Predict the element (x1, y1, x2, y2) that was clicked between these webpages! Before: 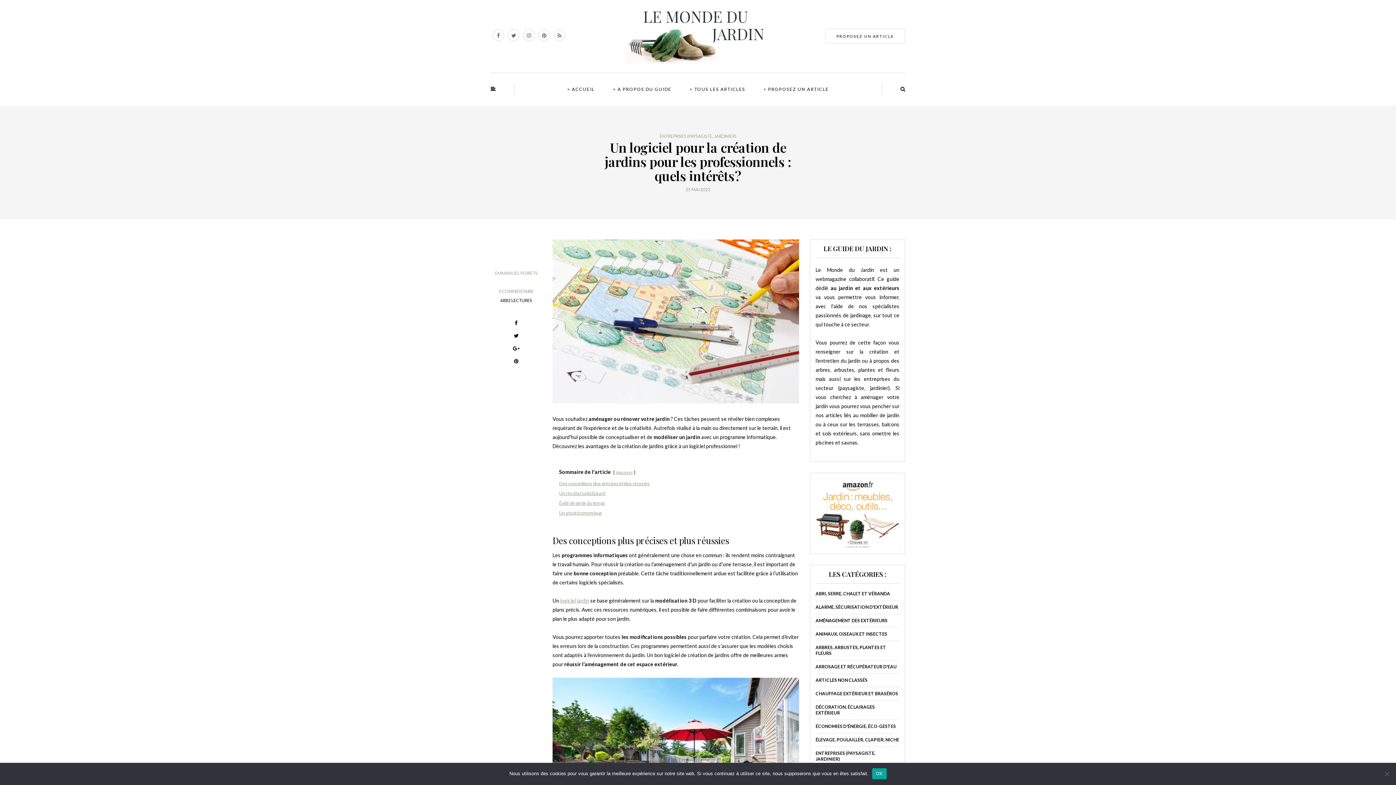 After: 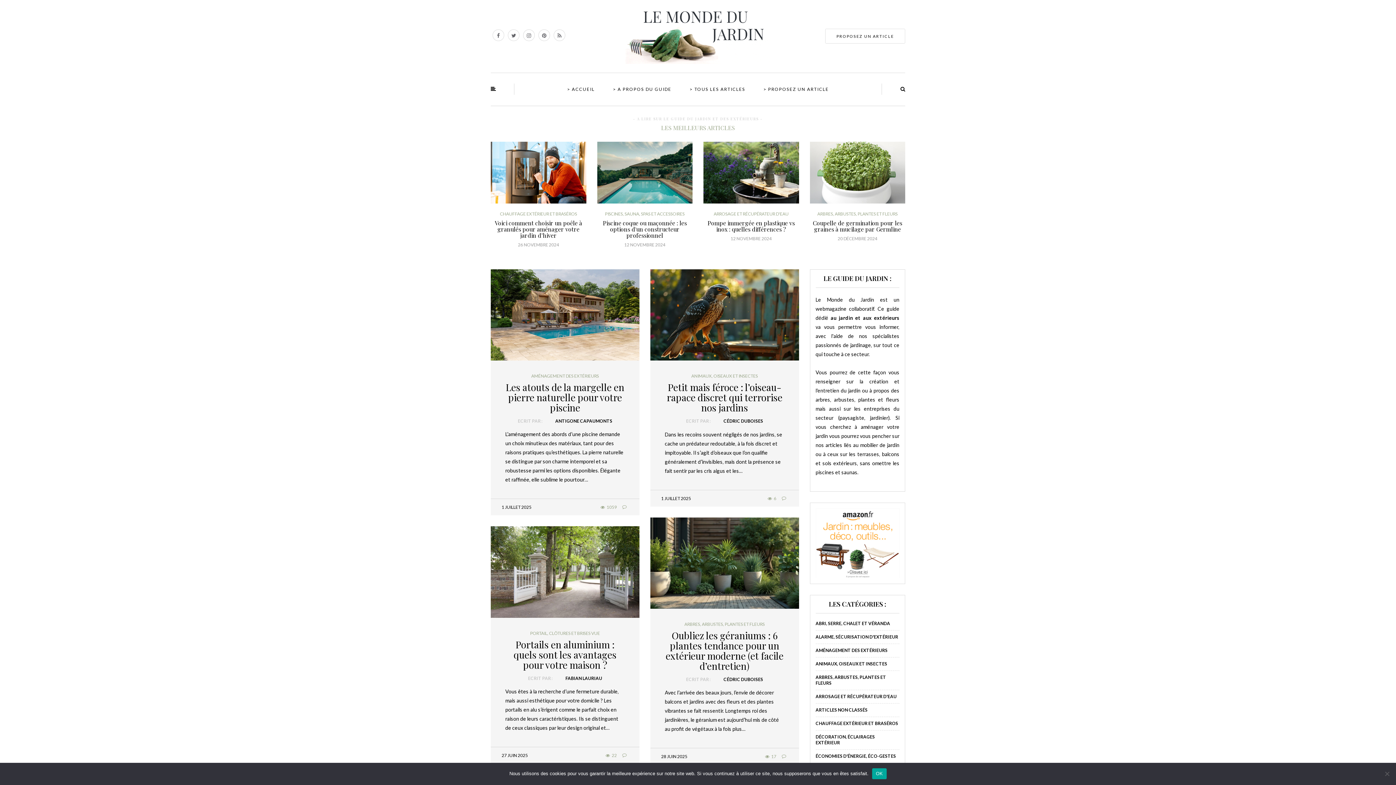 Action: bbox: (505, 247, 527, 252)